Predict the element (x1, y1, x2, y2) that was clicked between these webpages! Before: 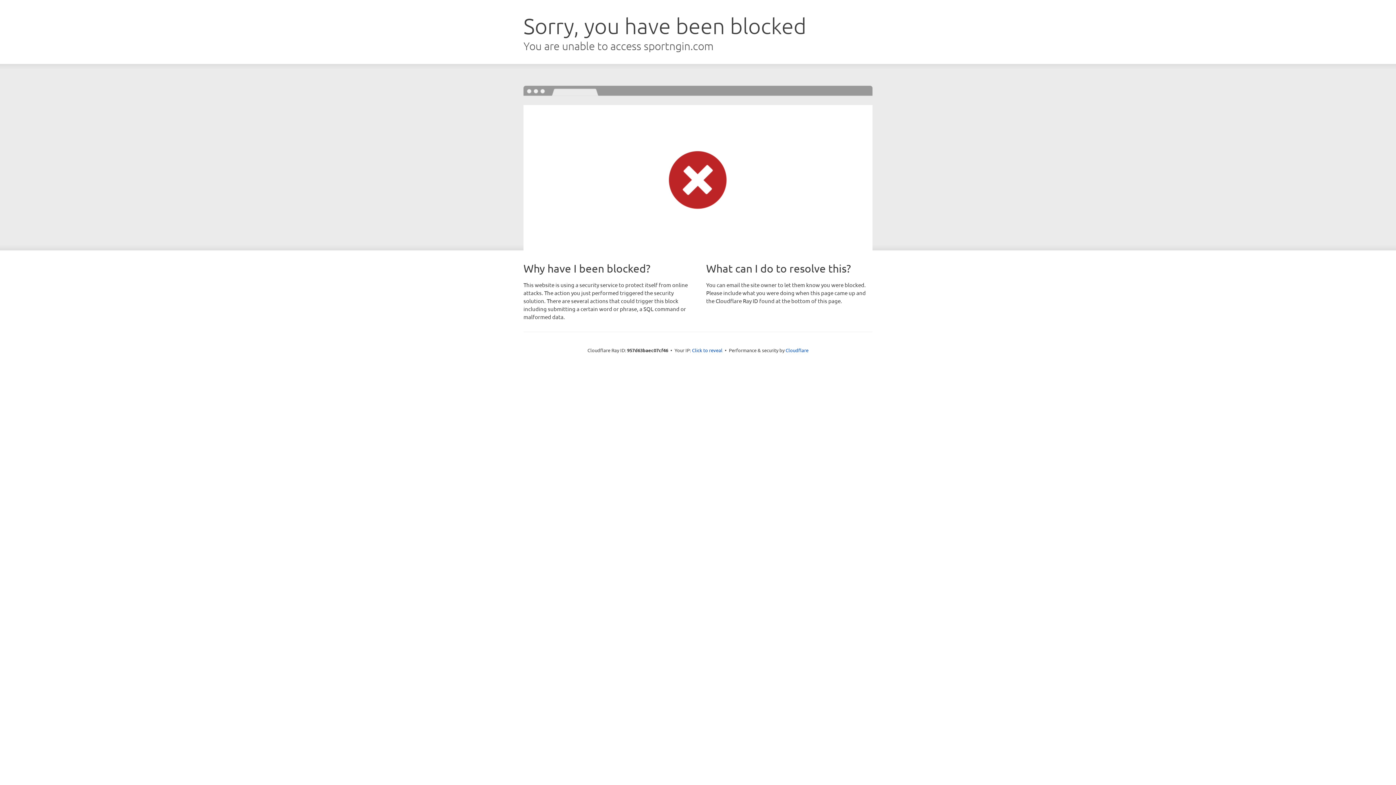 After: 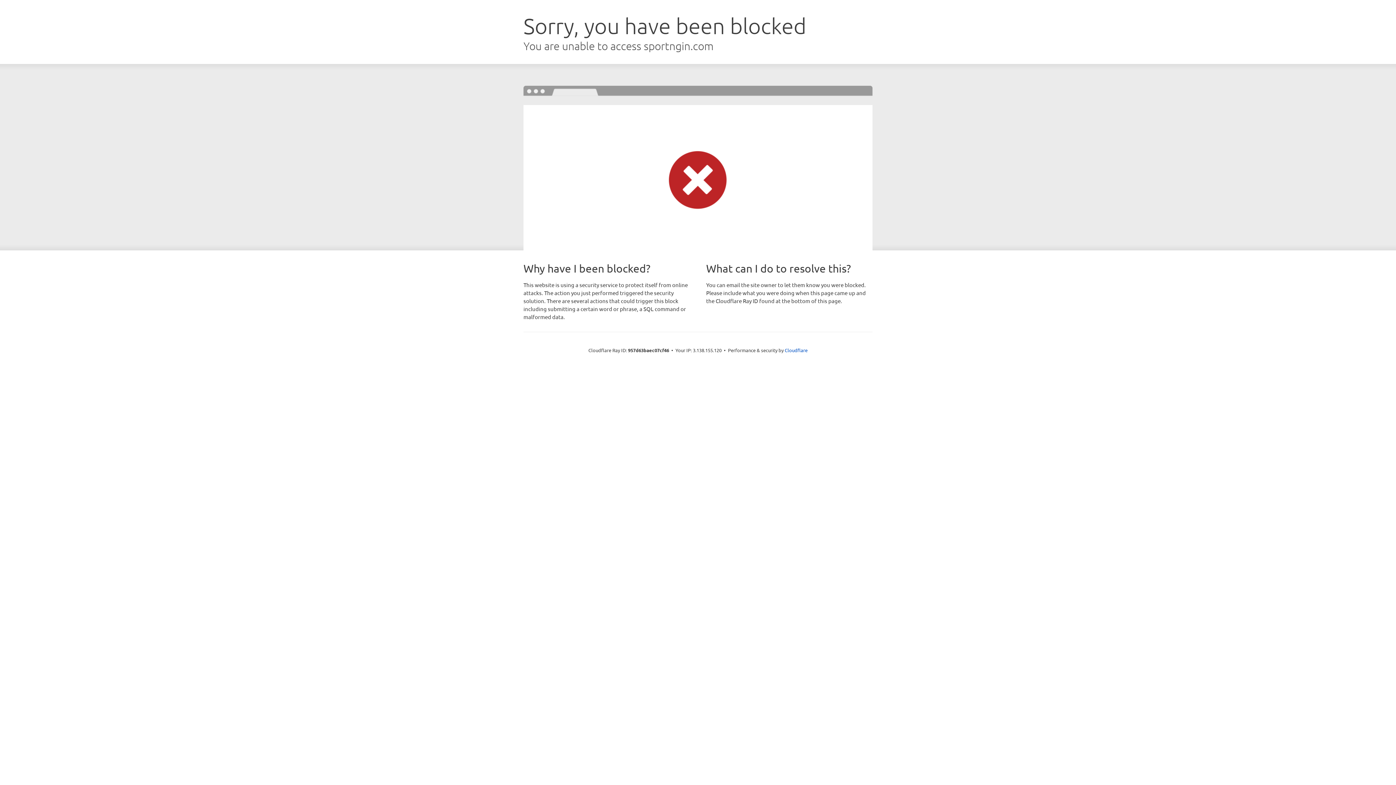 Action: label: Click to reveal bbox: (692, 346, 722, 353)